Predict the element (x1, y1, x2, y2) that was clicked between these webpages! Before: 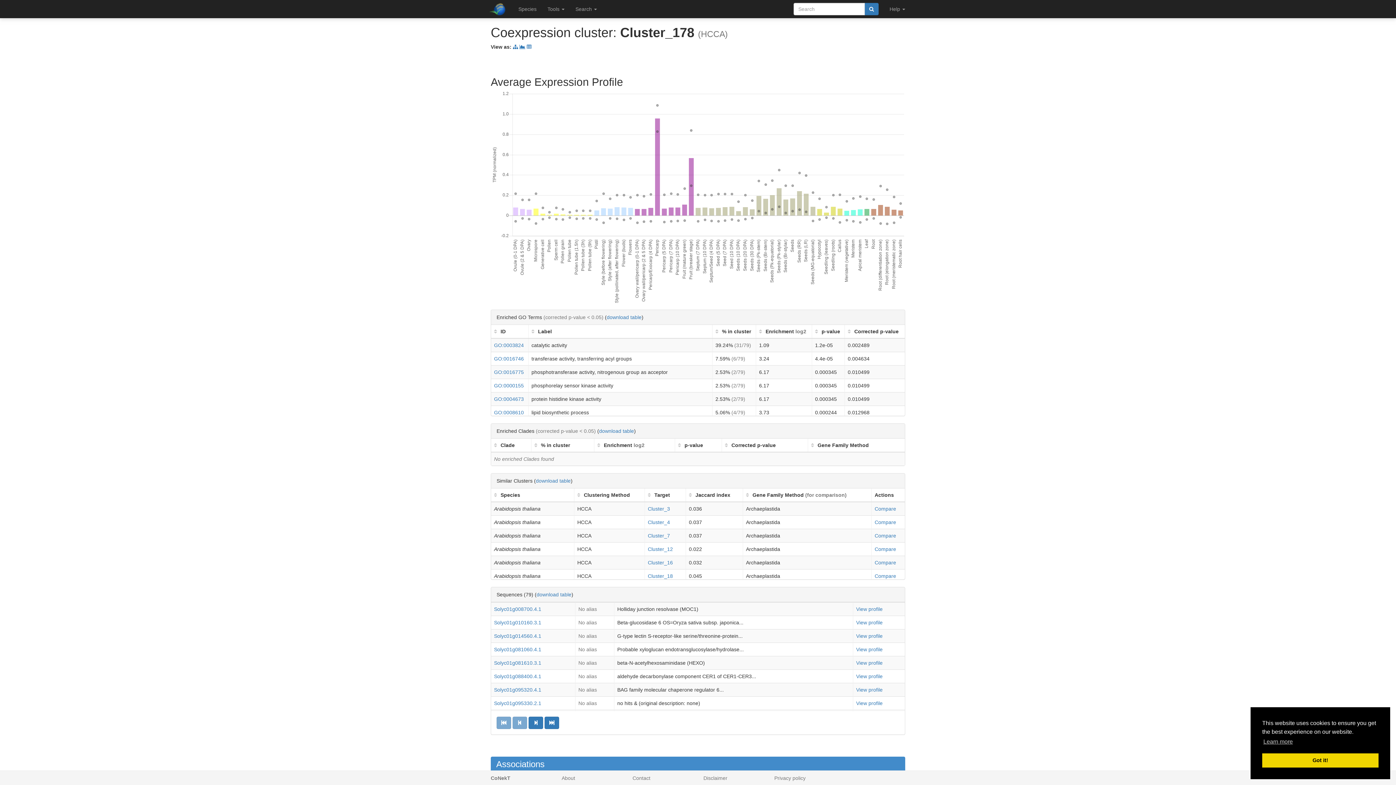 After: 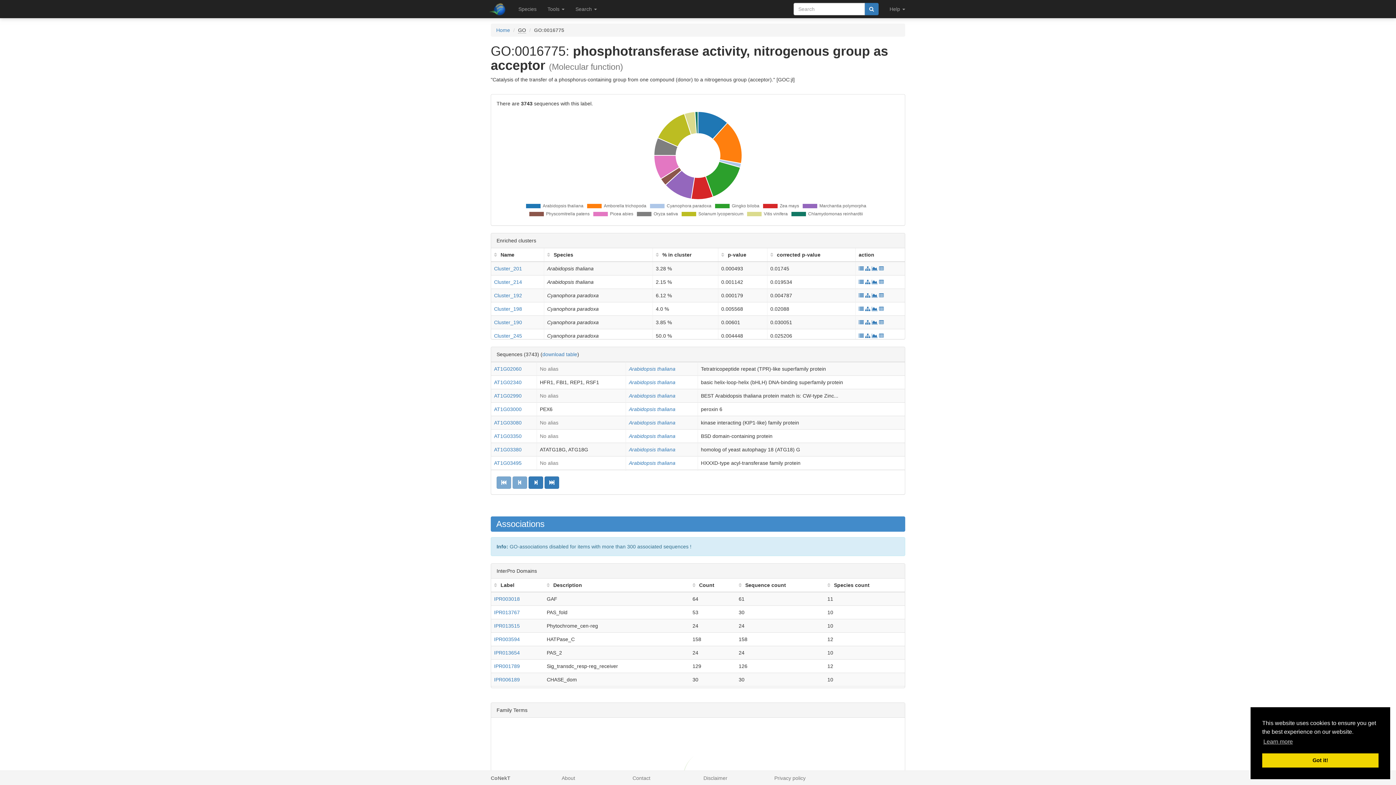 Action: label: GO:0016775 bbox: (494, 369, 524, 375)